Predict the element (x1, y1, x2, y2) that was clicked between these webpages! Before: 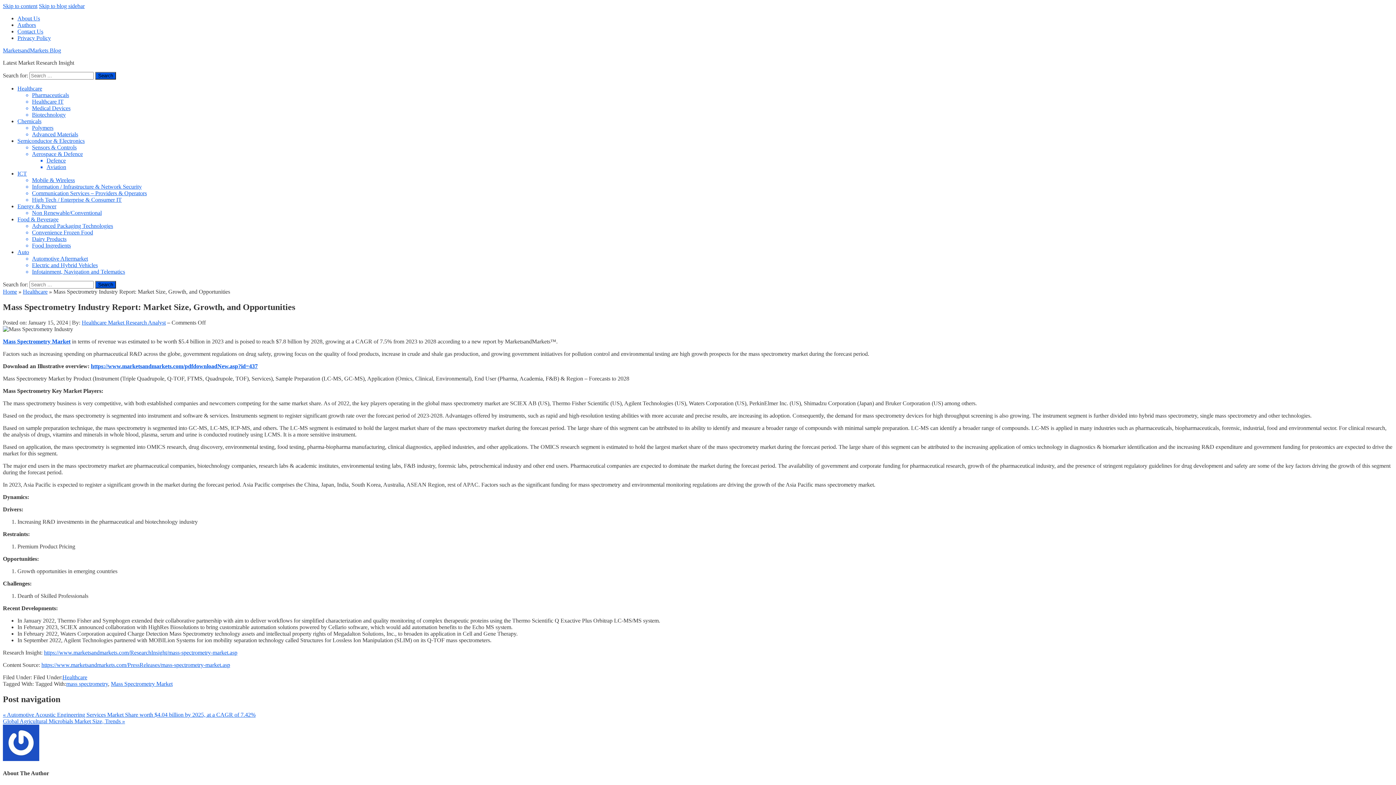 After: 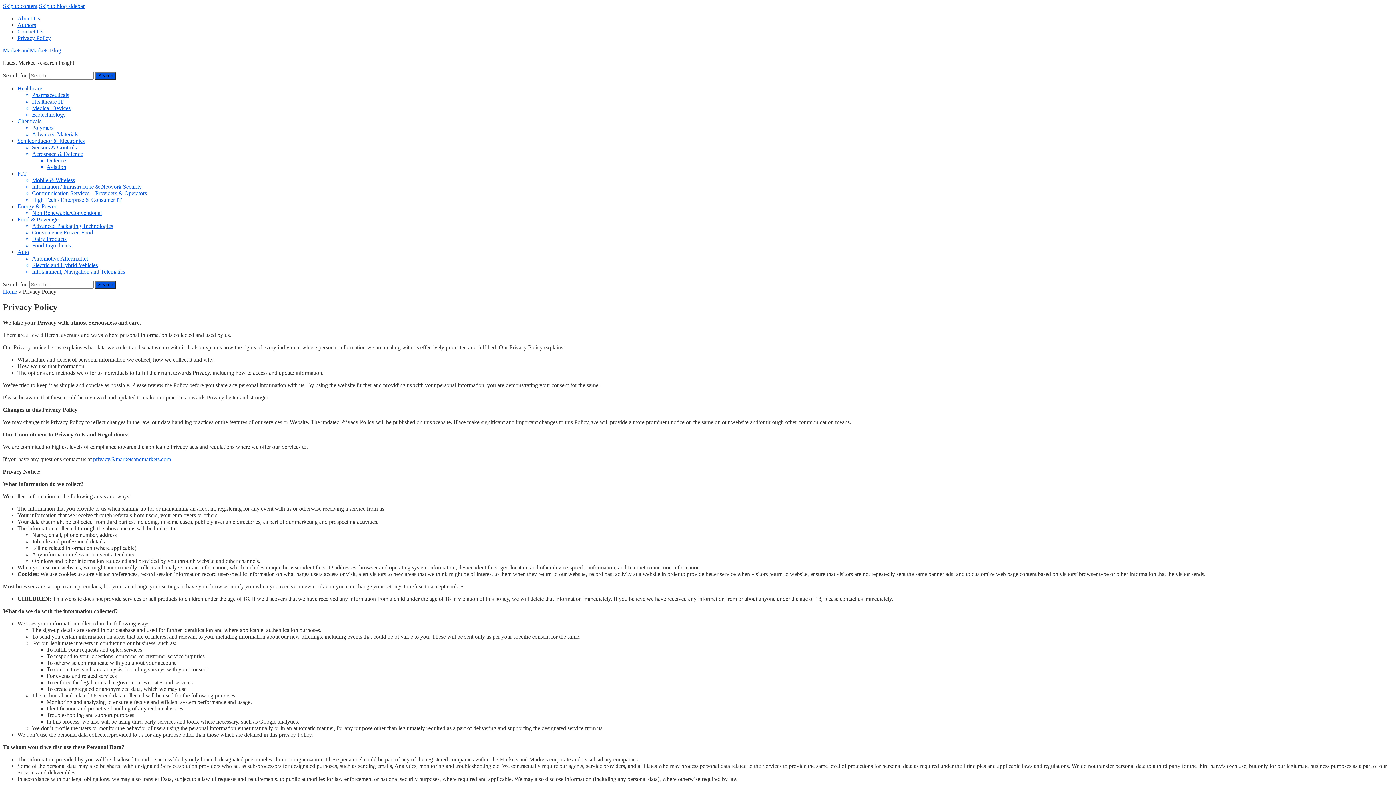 Action: bbox: (17, 34, 50, 41) label: Privacy Policy